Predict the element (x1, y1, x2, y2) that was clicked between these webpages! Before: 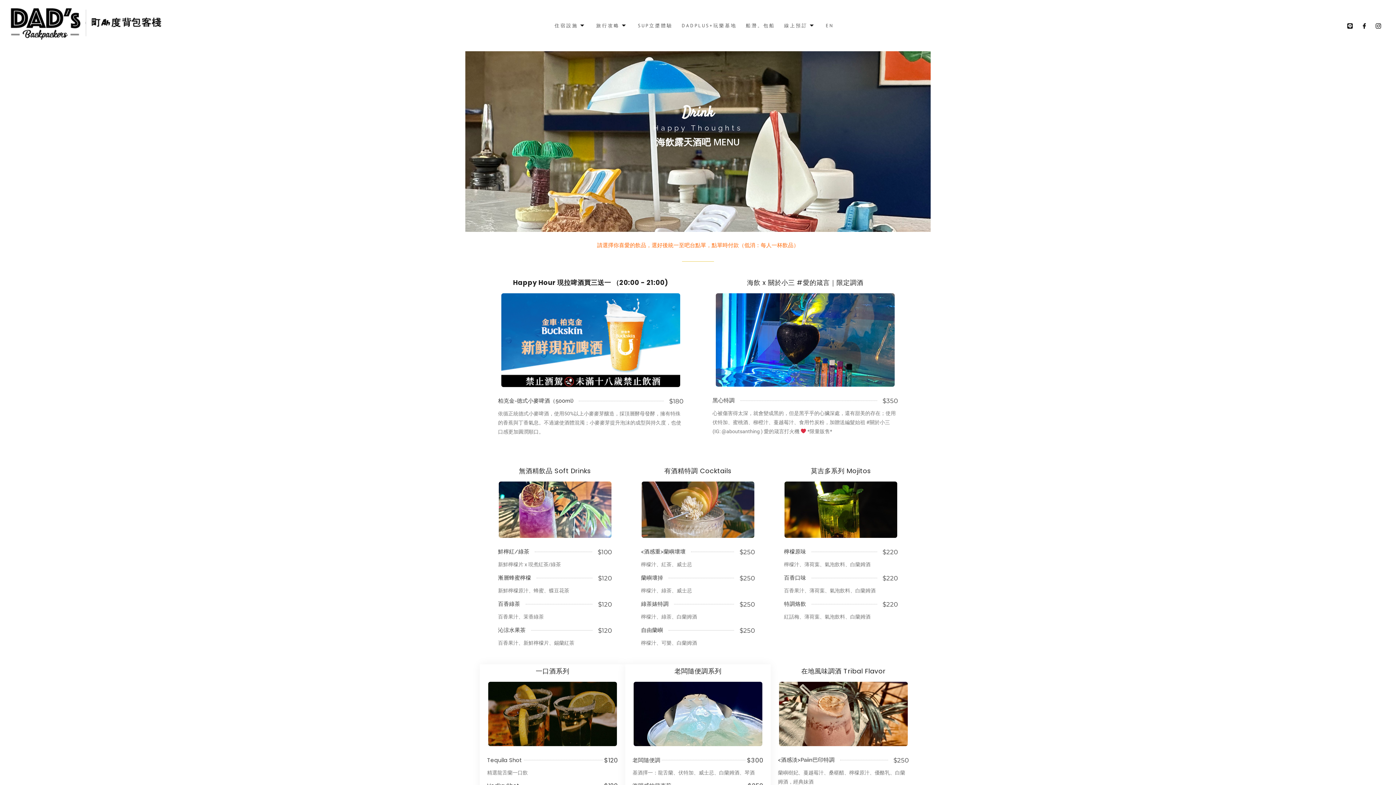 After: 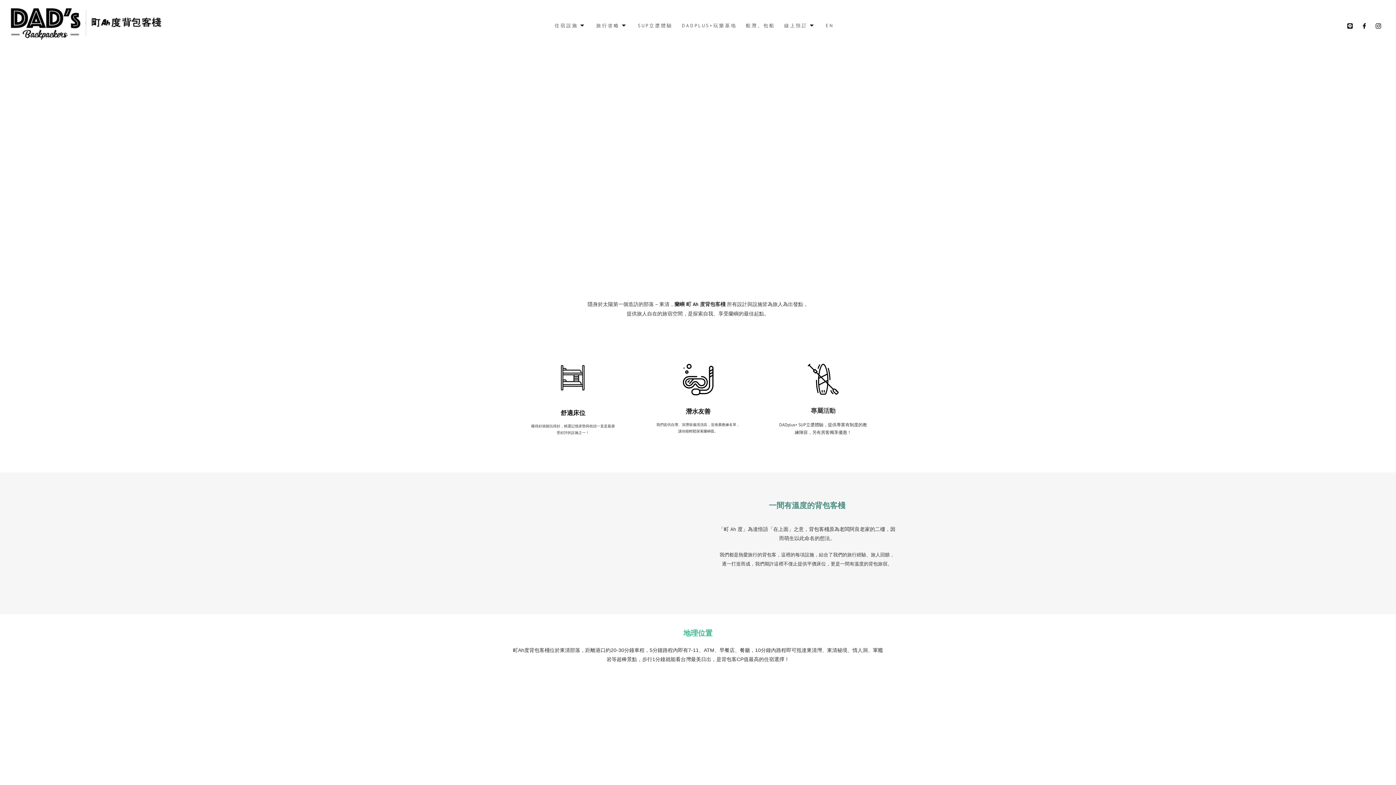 Action: bbox: (5, 3, 165, 44)